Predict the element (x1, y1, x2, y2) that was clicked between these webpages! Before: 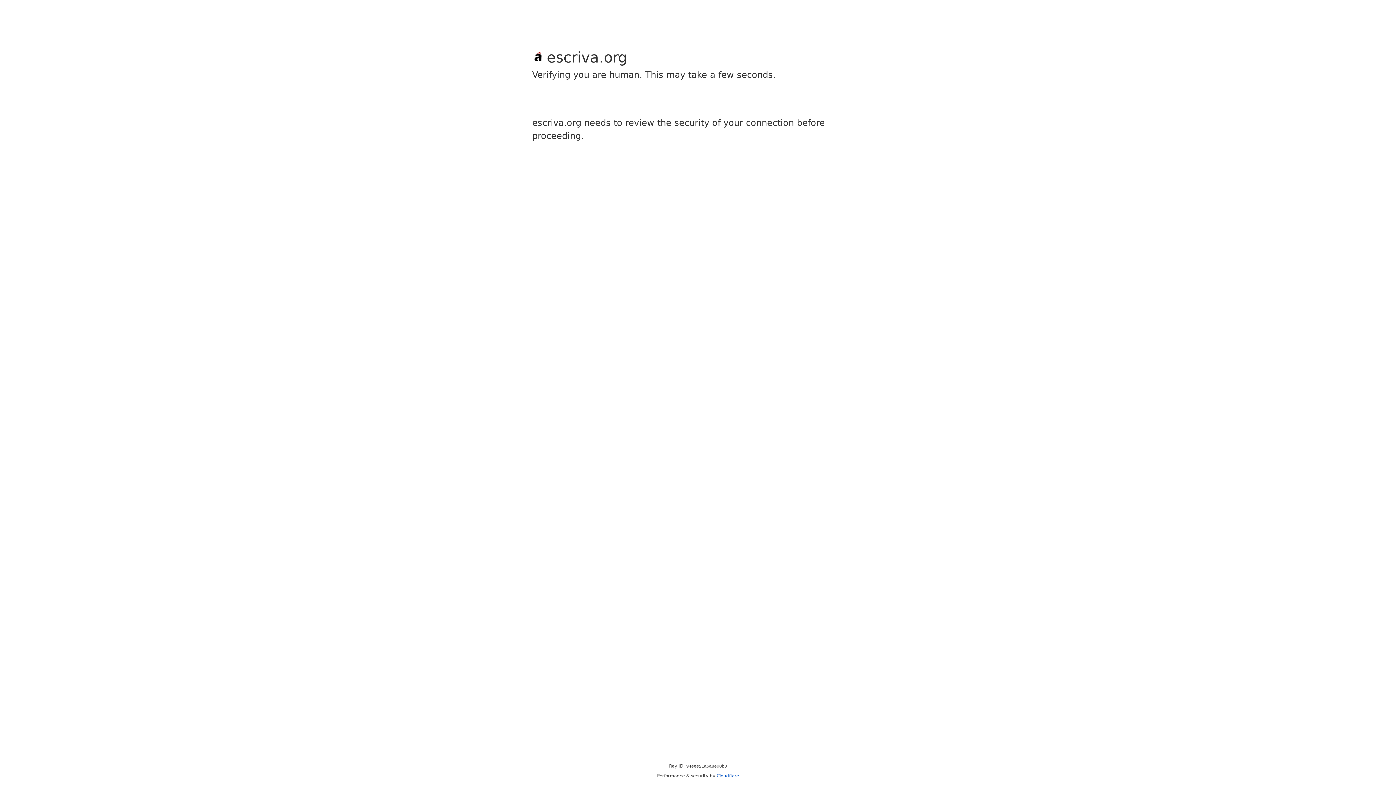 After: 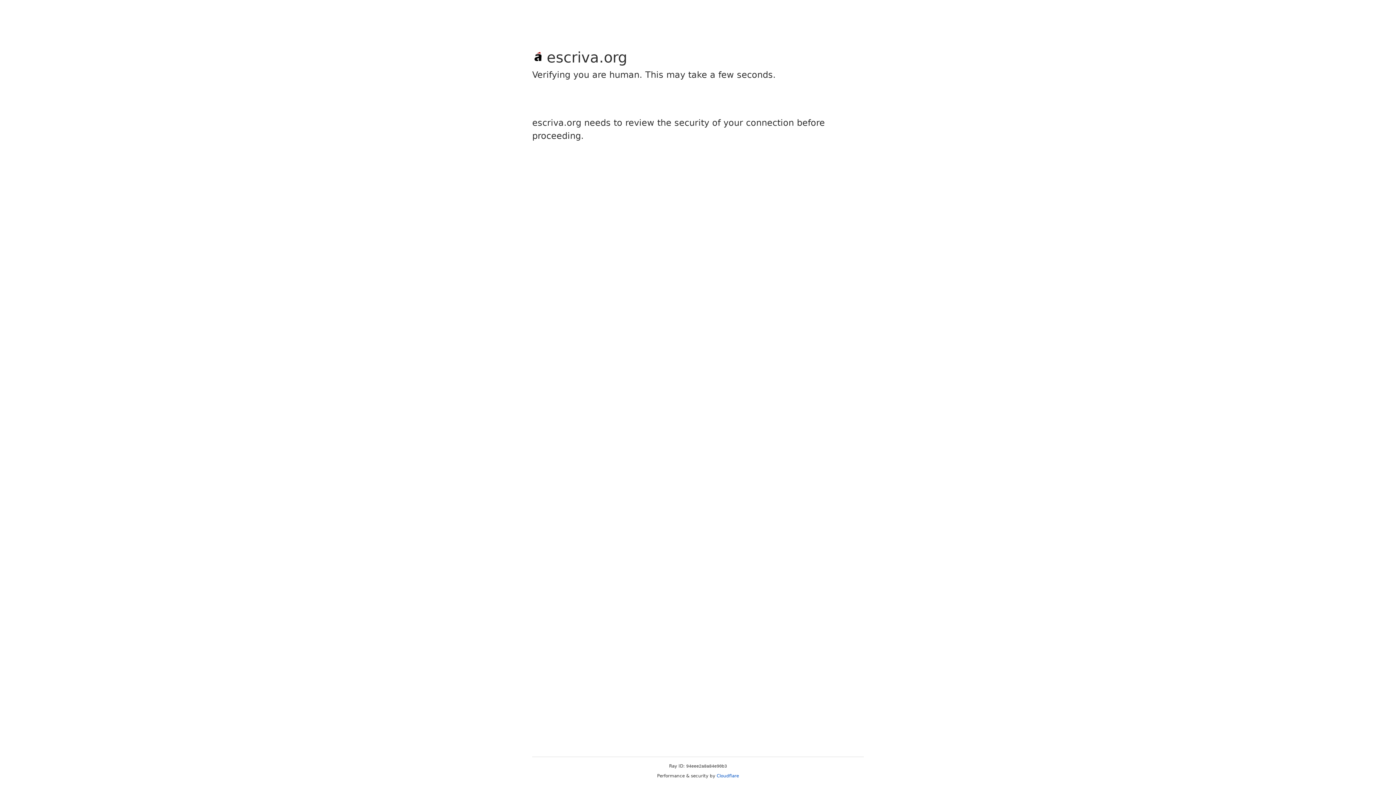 Action: label: Cloudflare bbox: (716, 773, 739, 778)